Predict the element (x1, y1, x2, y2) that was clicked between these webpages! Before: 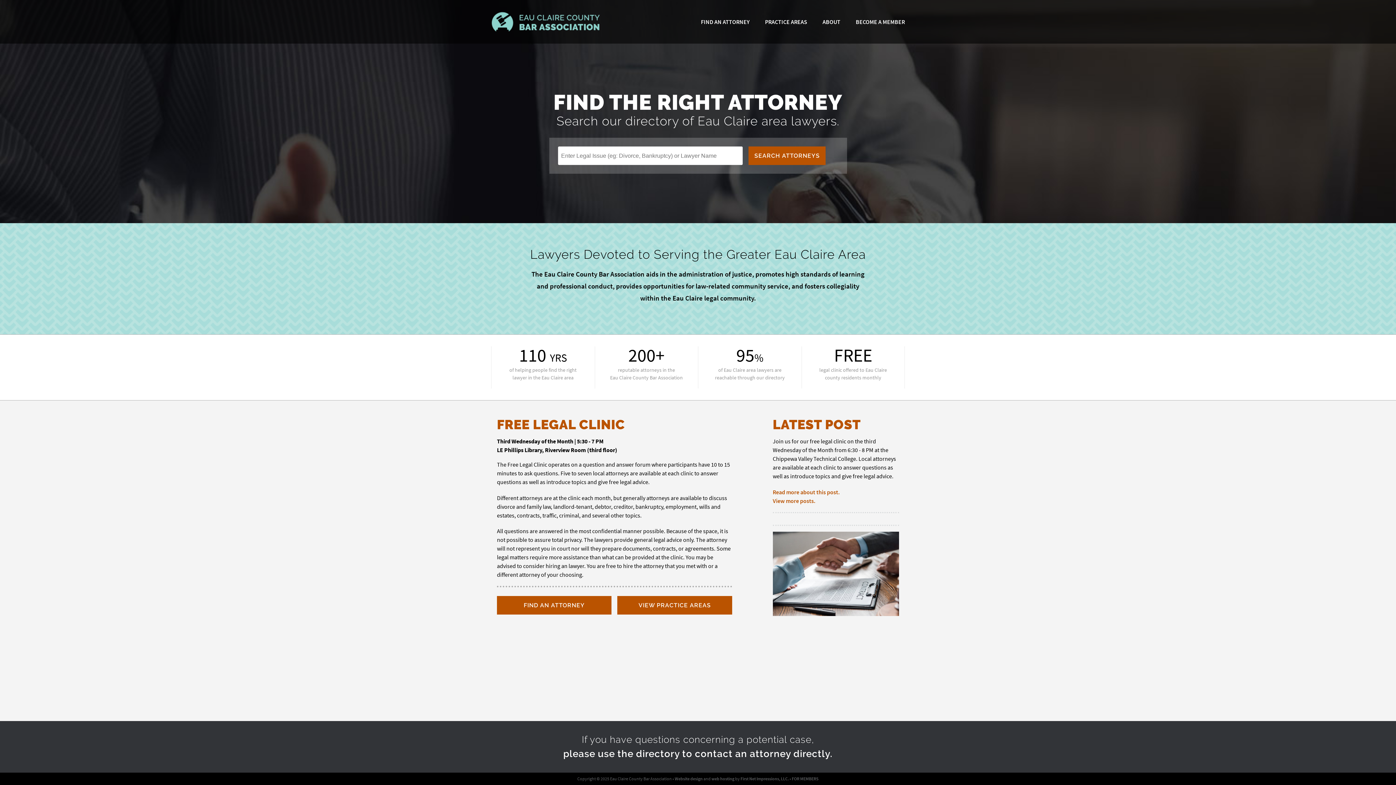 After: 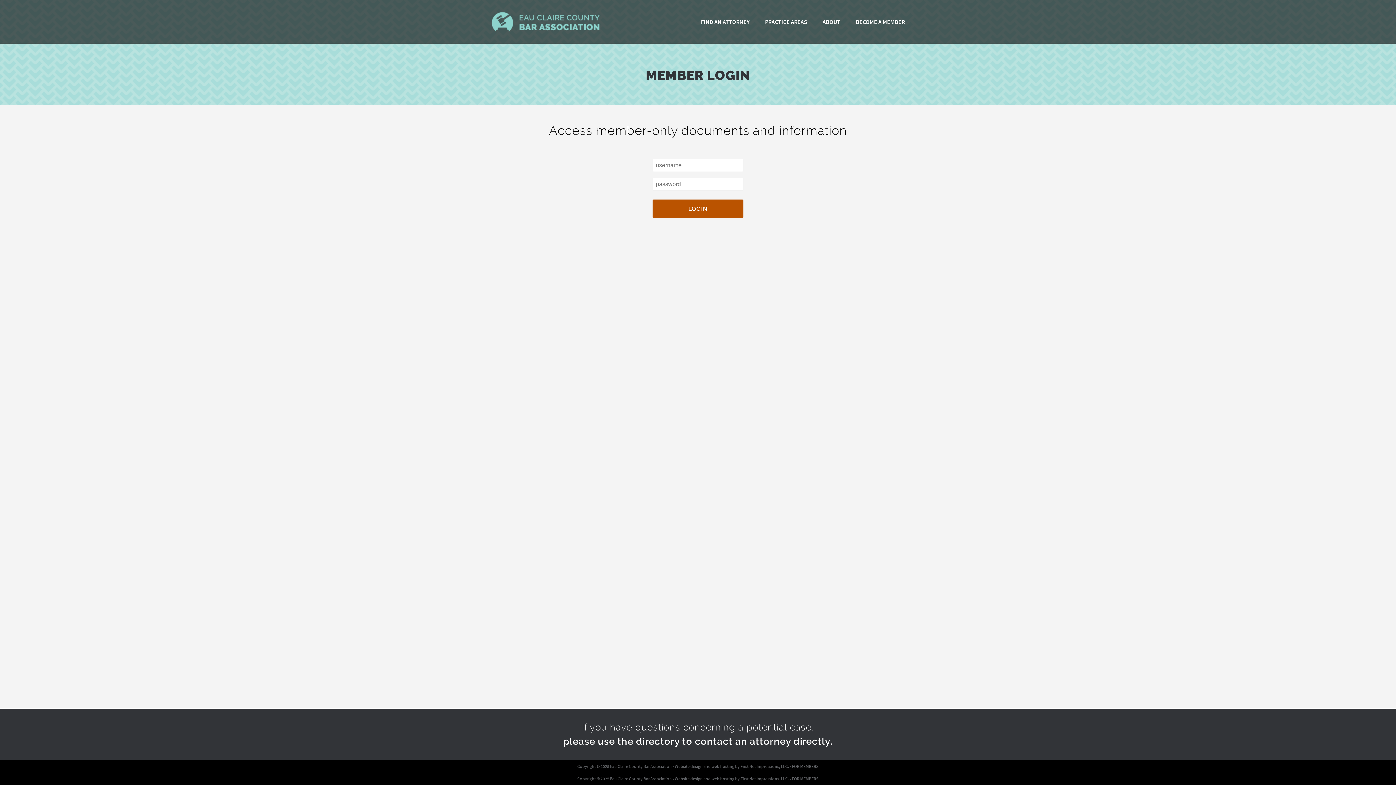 Action: bbox: (792, 776, 818, 781) label: FOR MEMBERS